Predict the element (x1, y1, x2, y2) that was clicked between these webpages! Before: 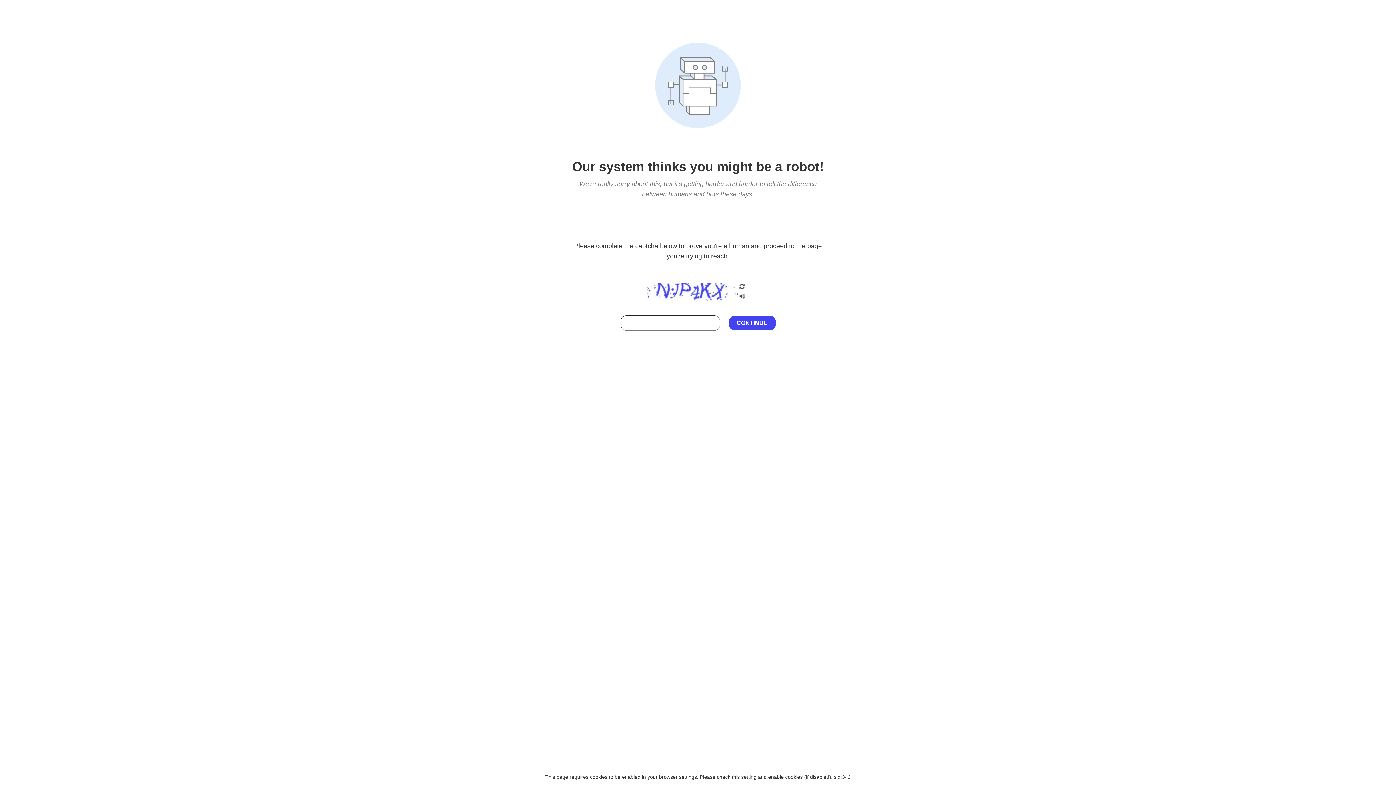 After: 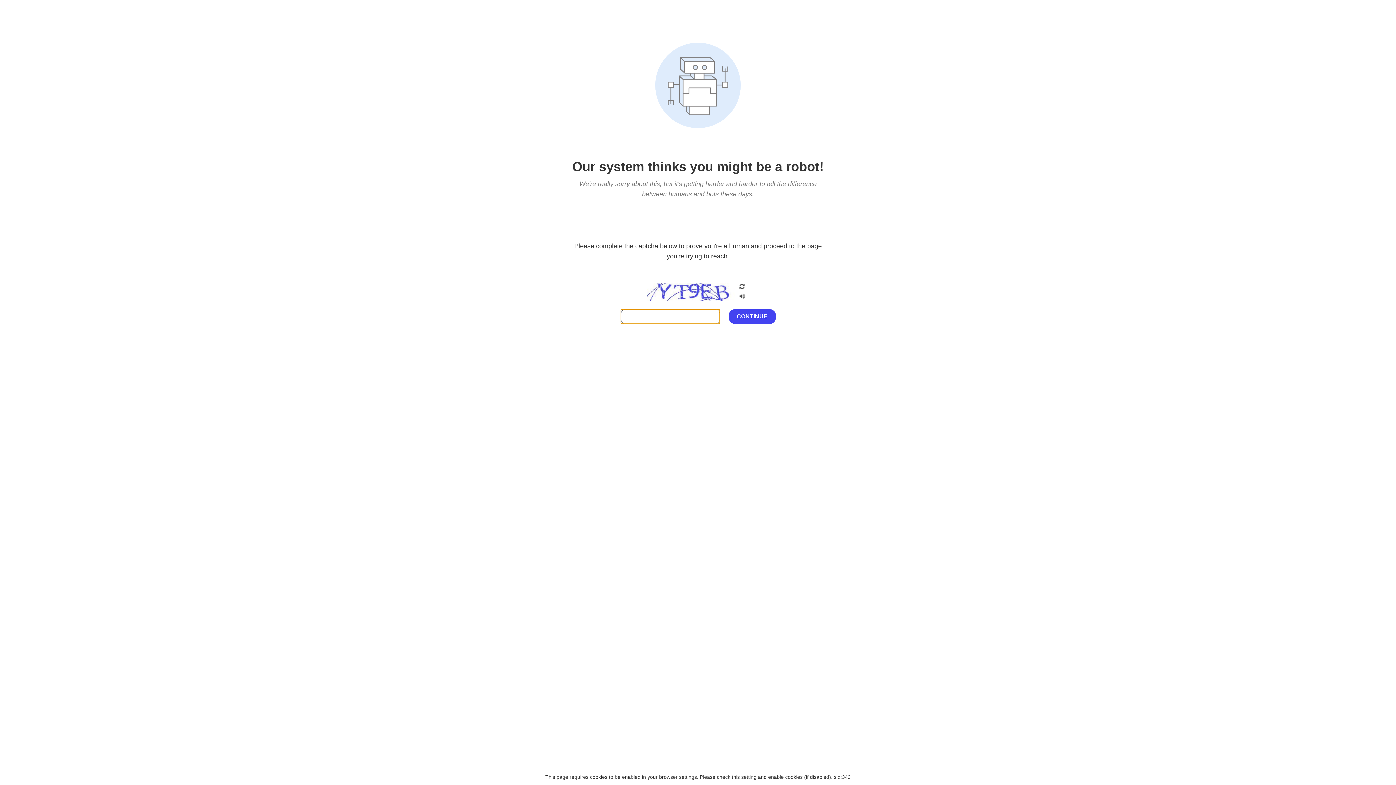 Action: bbox: (738, 200, 746, 210)